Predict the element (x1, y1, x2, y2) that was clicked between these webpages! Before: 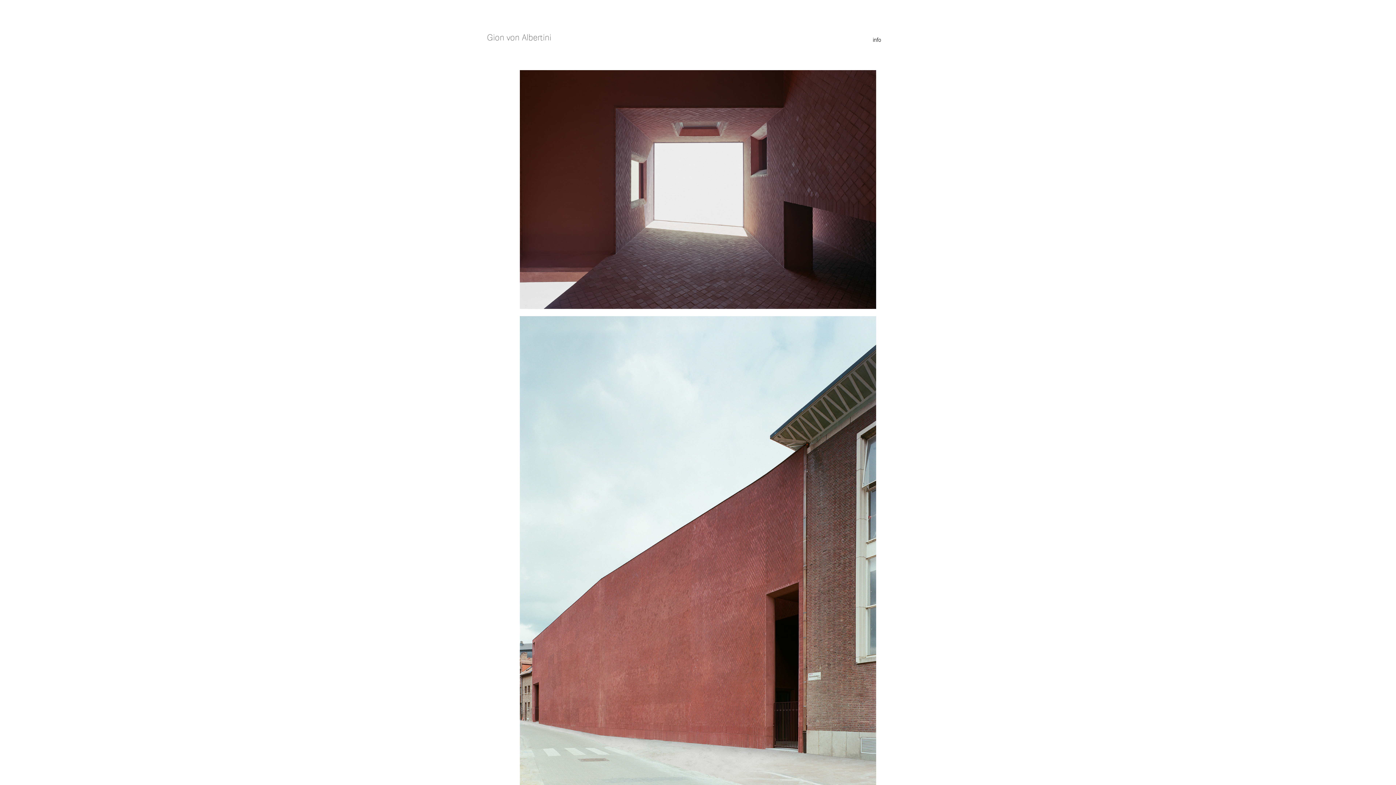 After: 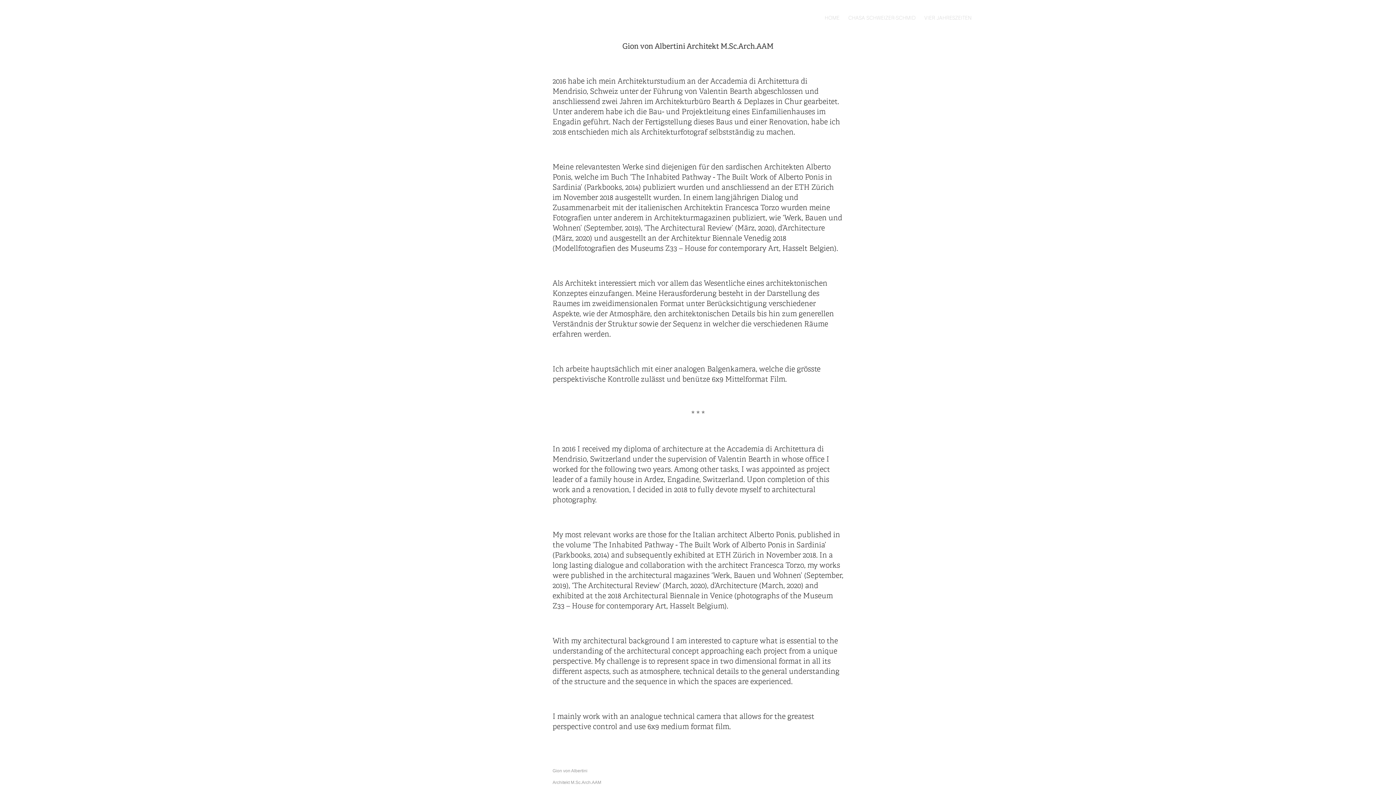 Action: bbox: (868, 32, 885, 48) label: info